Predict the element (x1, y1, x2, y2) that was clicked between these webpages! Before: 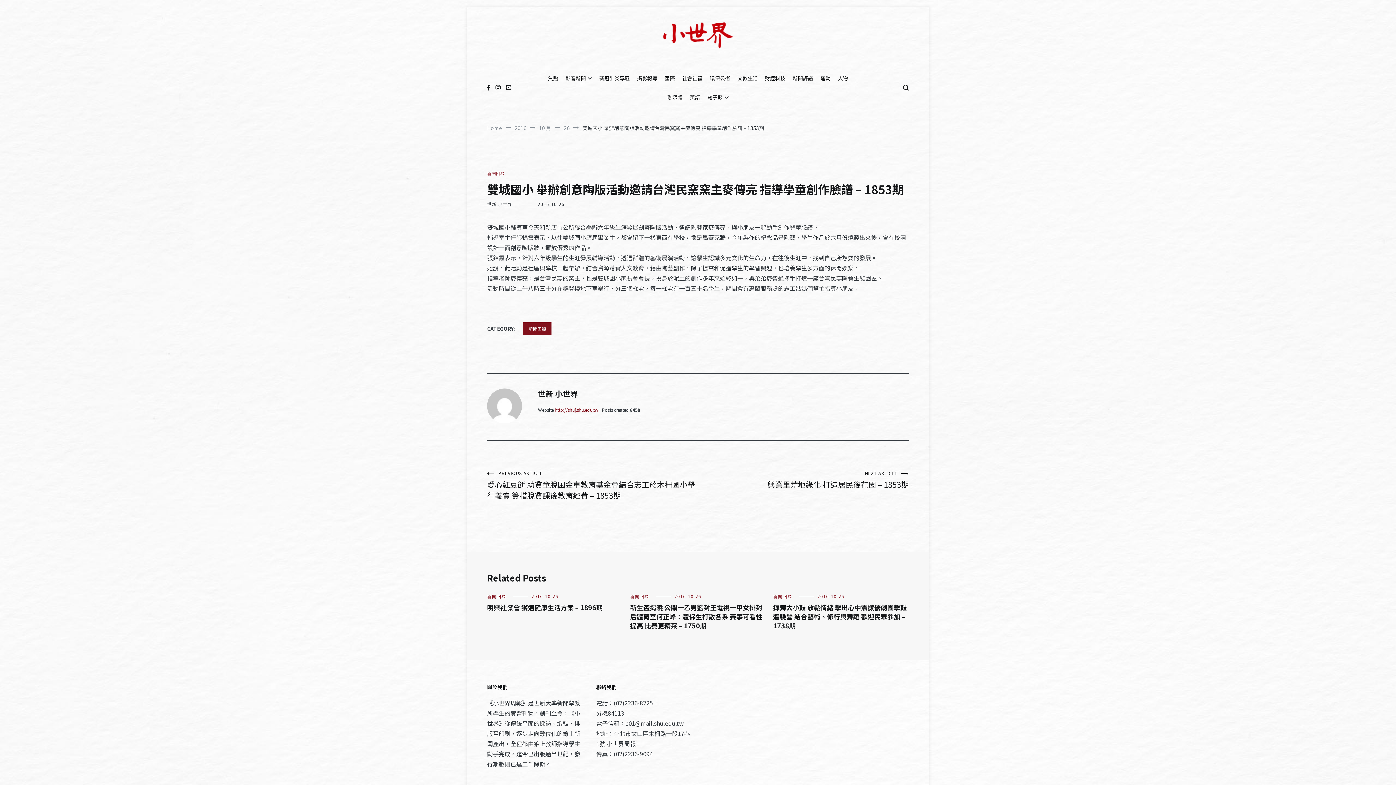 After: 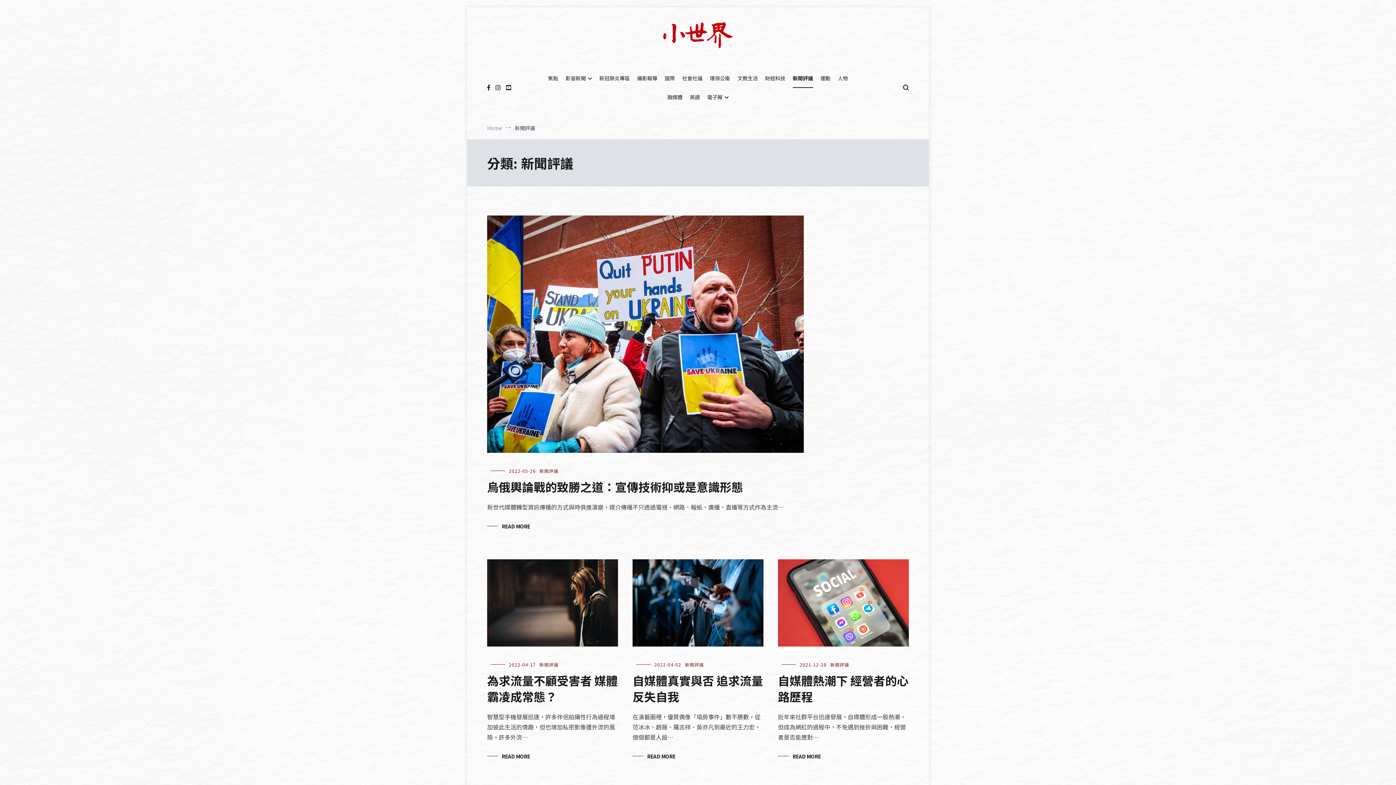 Action: bbox: (792, 69, 813, 88) label: 新聞評議